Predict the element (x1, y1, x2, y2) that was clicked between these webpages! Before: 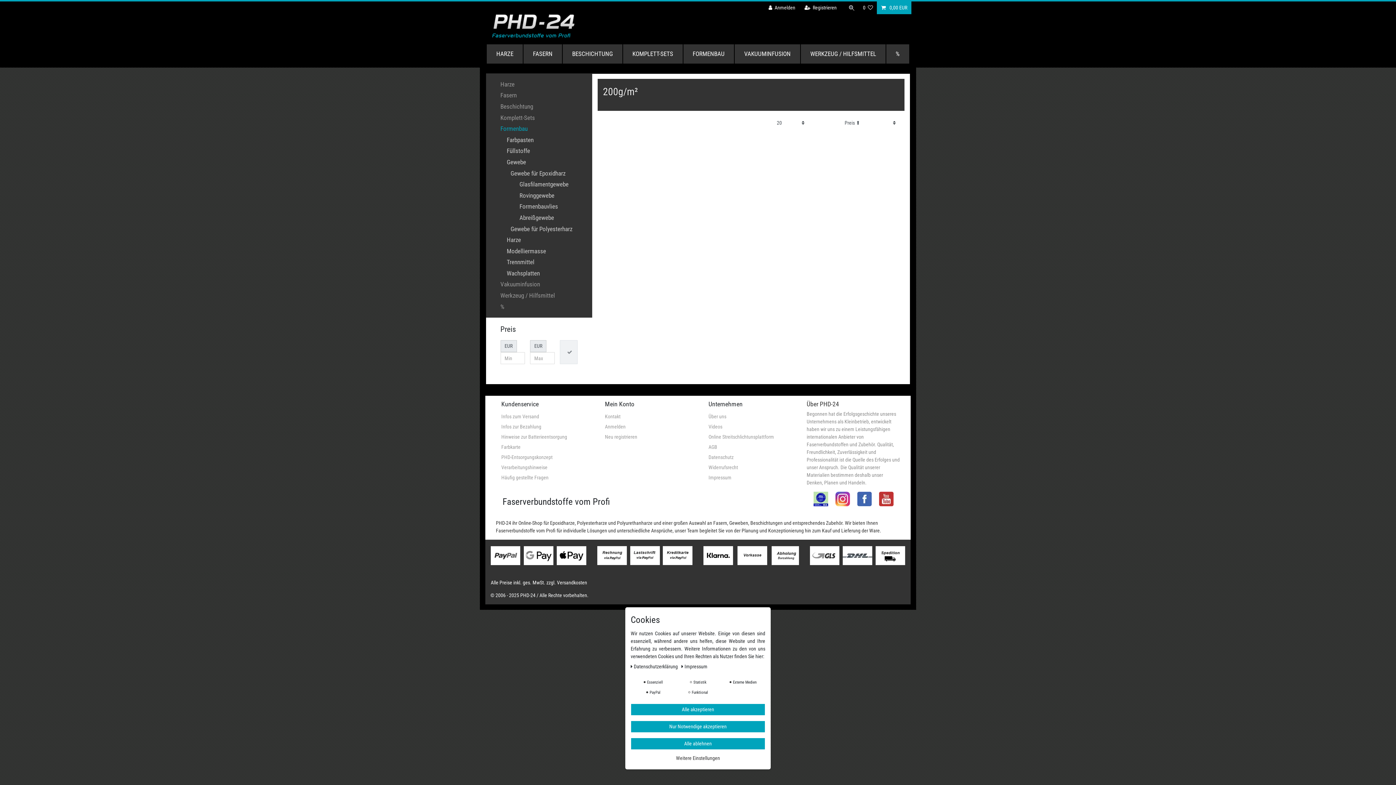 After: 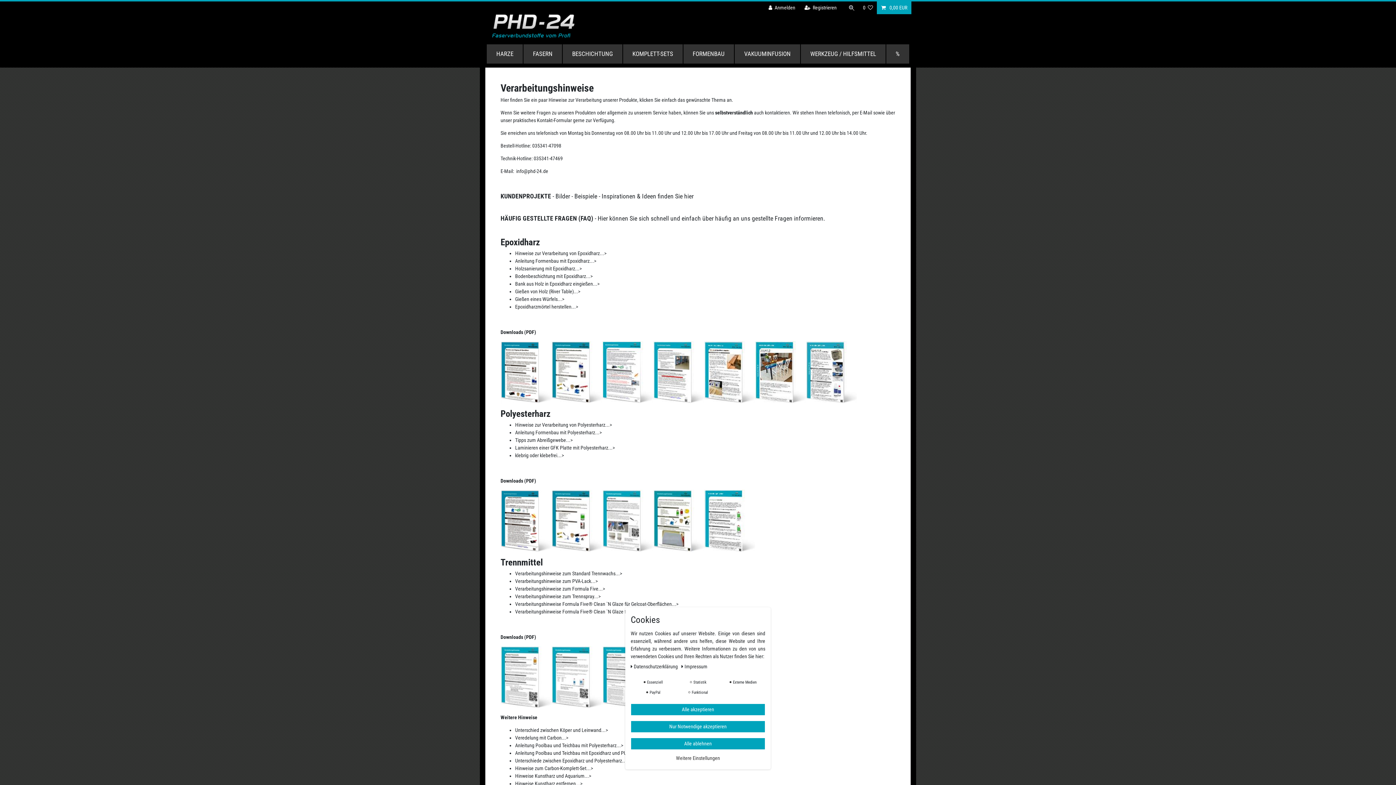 Action: label: Verarbeitungshinweise bbox: (501, 461, 547, 471)